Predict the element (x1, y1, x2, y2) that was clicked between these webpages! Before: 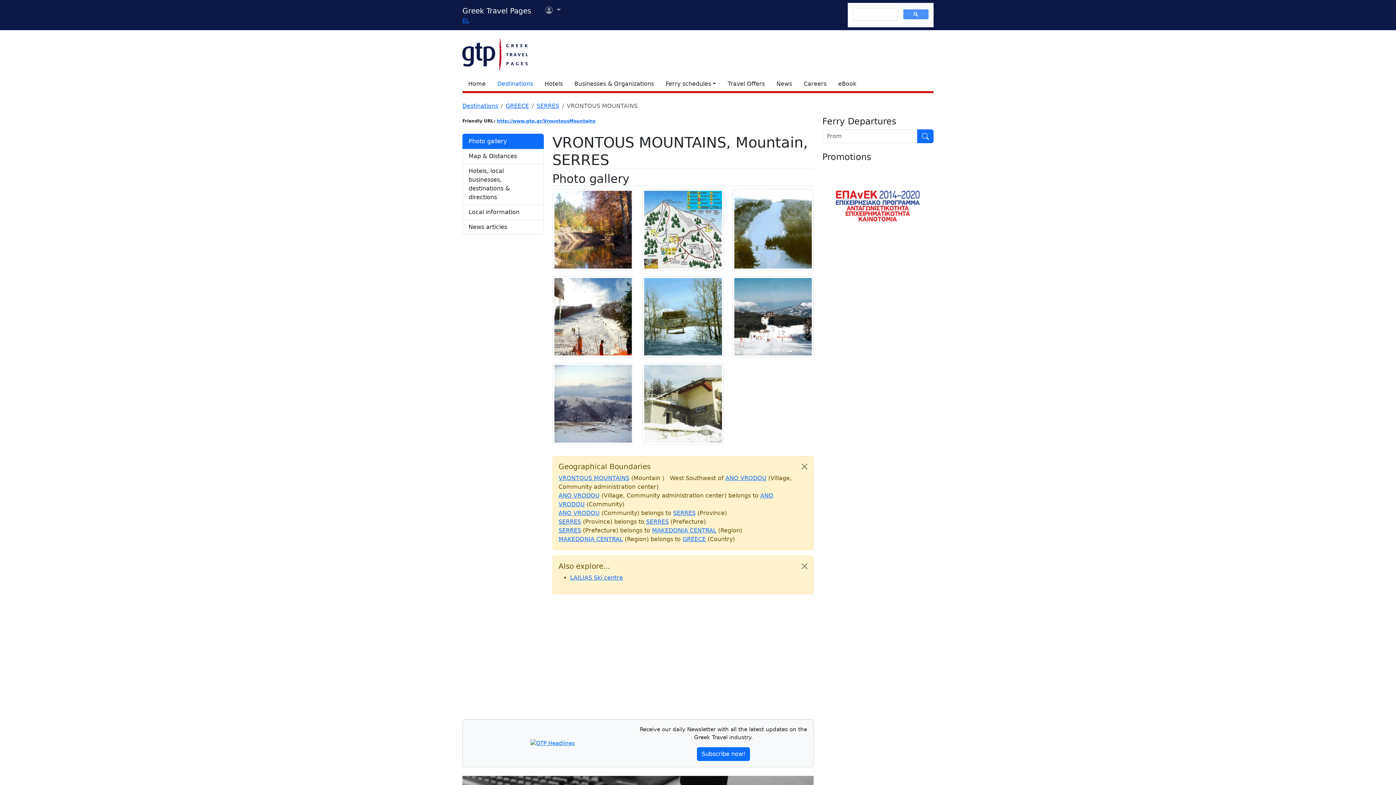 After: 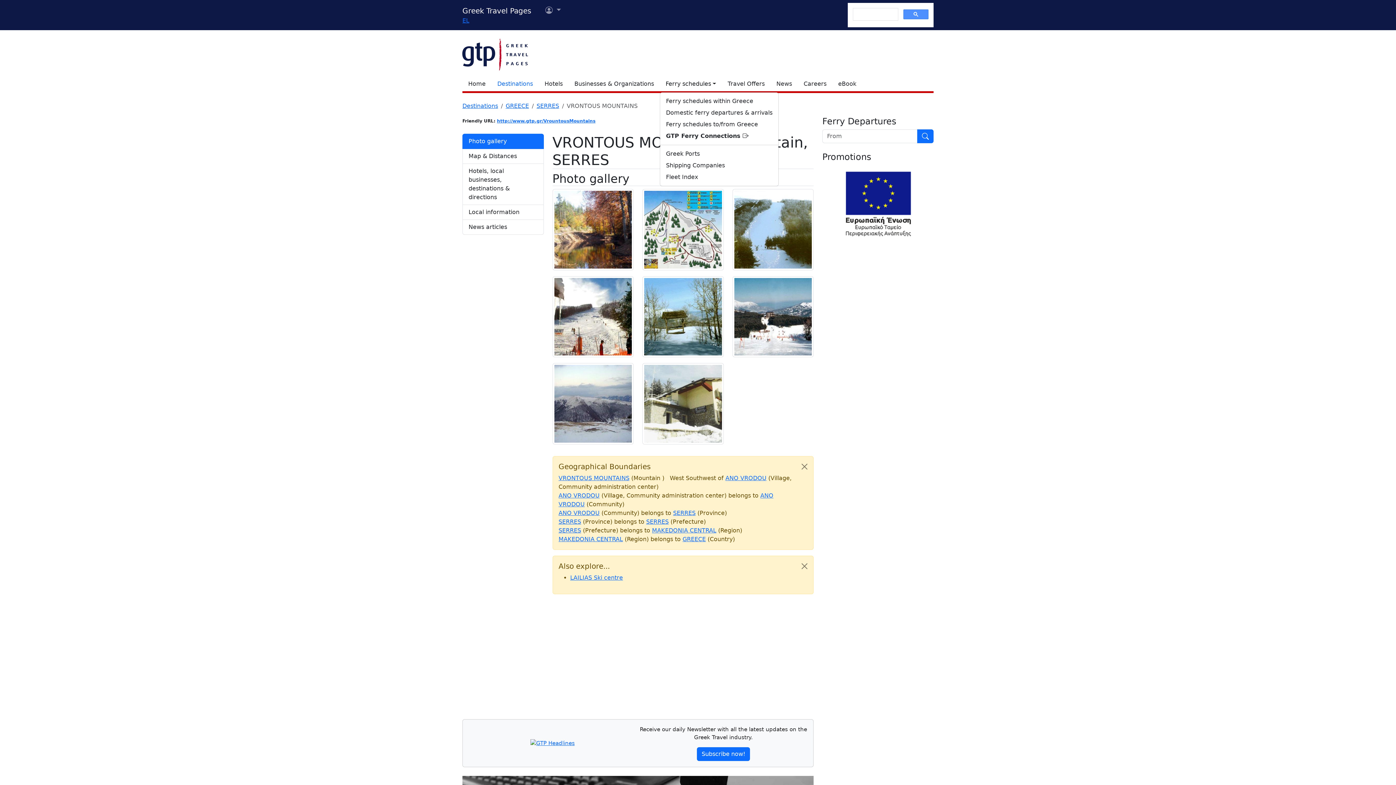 Action: label: Ferry schedules bbox: (660, 76, 722, 91)